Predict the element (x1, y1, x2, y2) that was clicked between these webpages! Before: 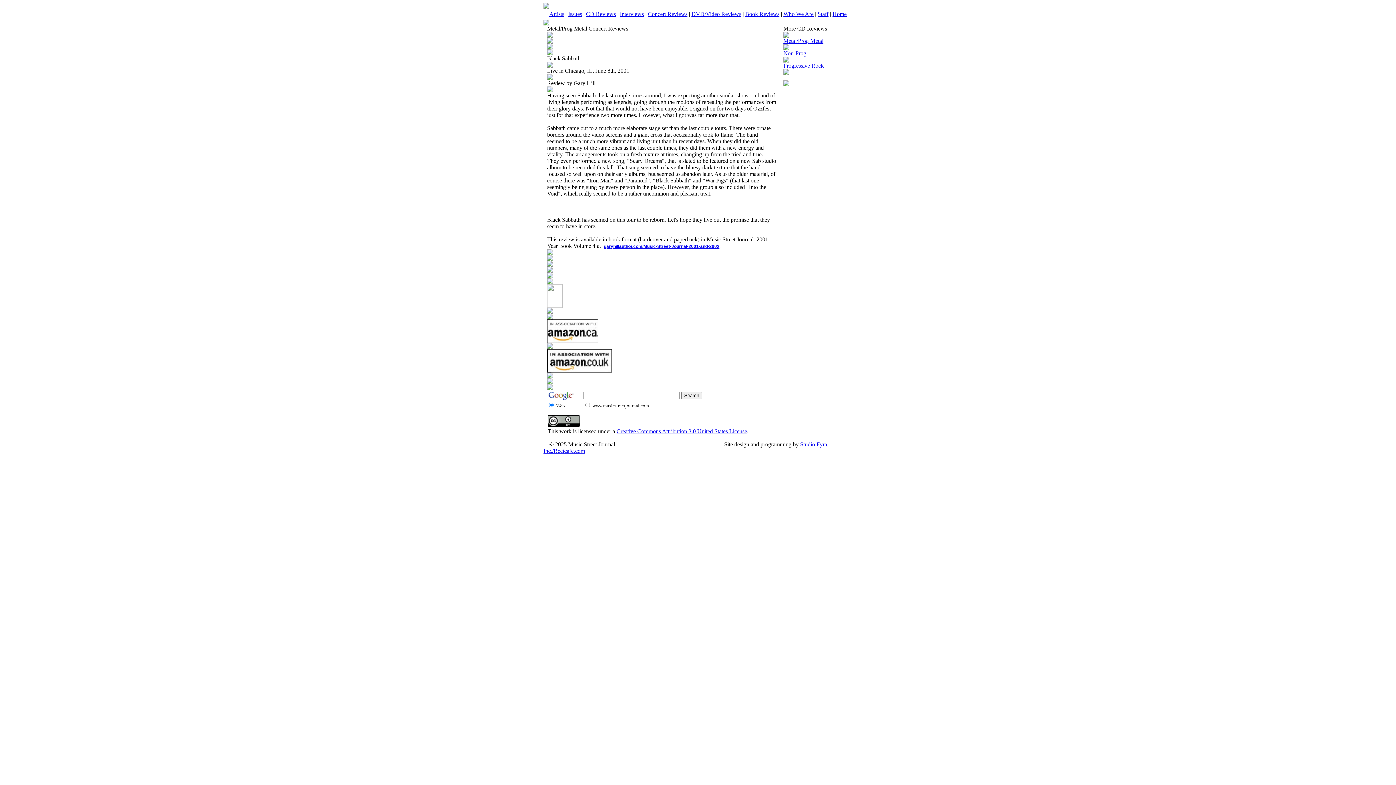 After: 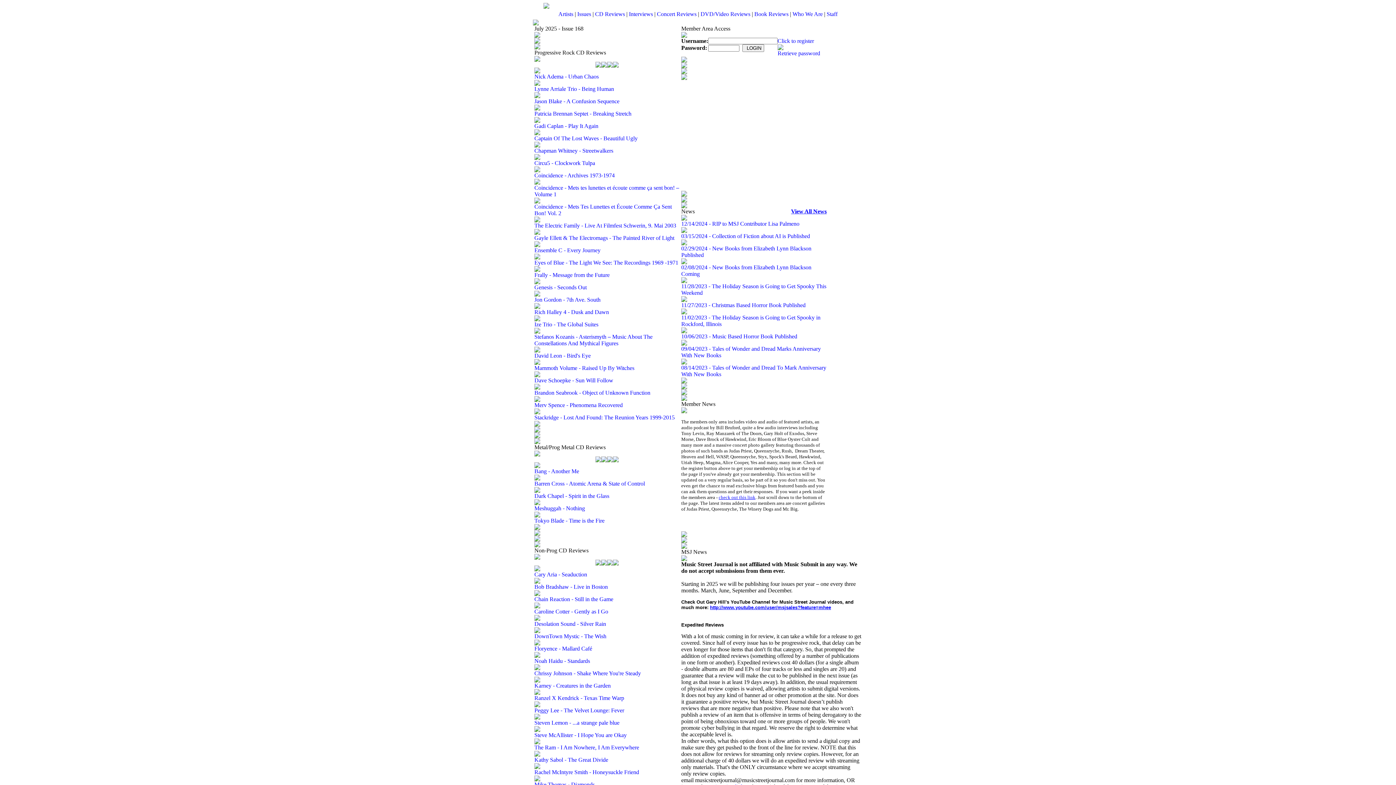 Action: label: Home bbox: (832, 10, 846, 17)